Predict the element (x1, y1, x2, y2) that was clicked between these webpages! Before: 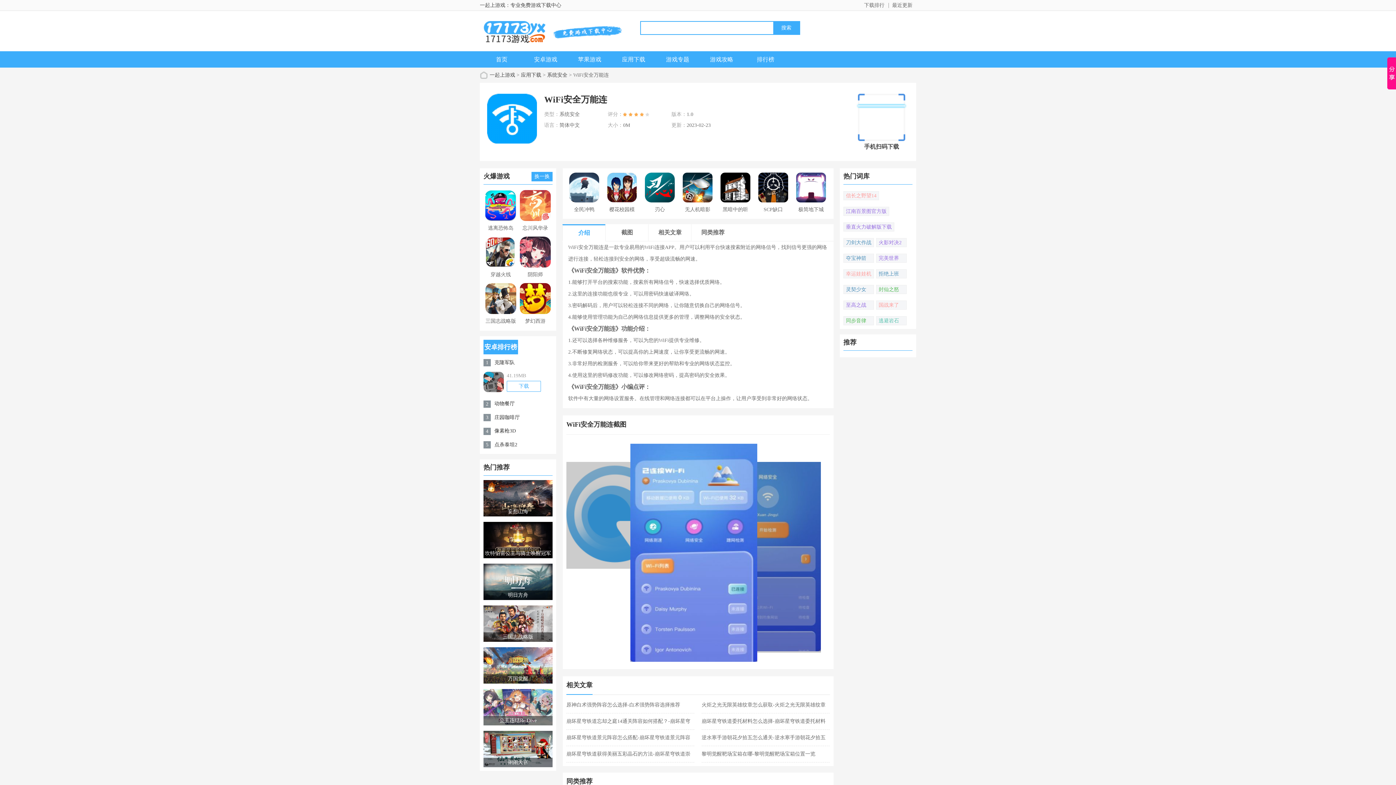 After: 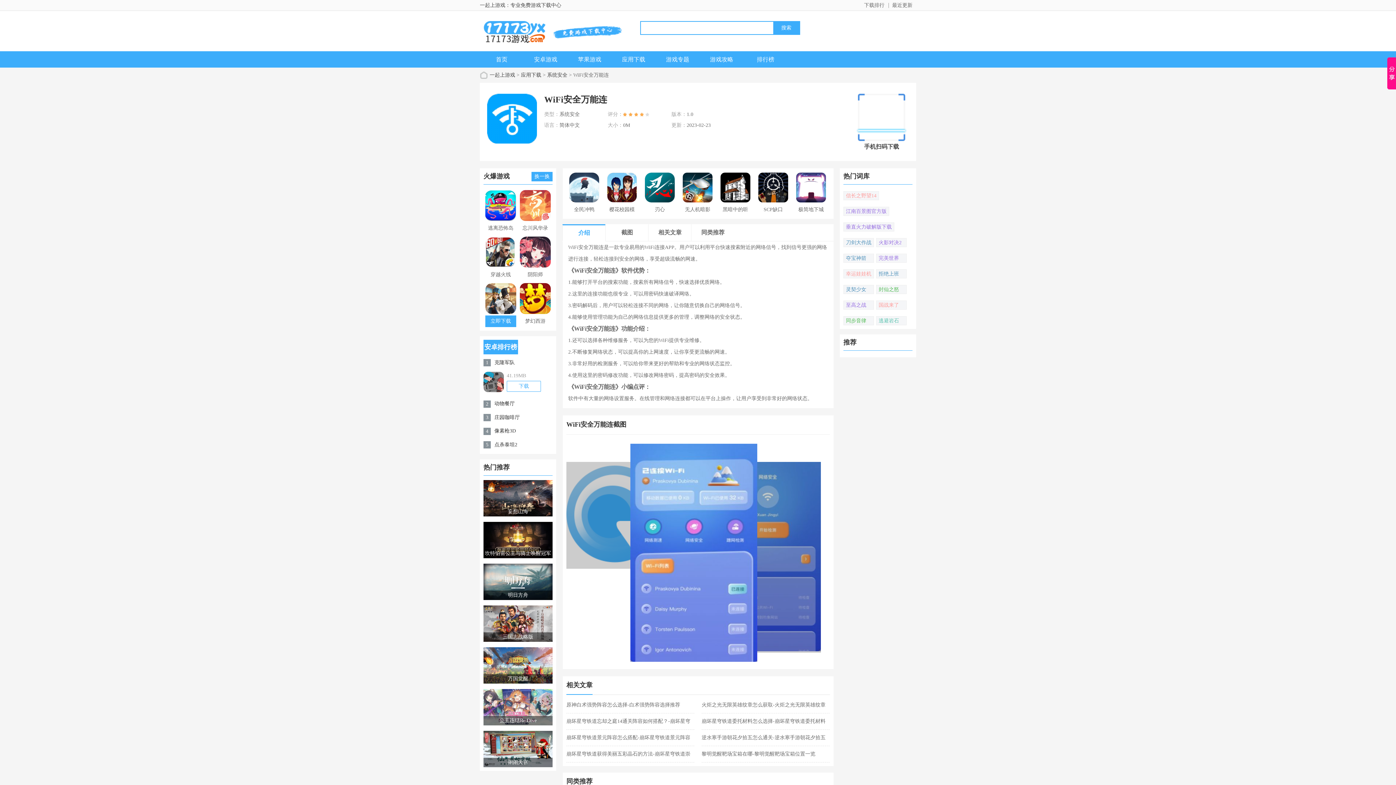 Action: bbox: (483, 309, 518, 327) label: 三国志战略版